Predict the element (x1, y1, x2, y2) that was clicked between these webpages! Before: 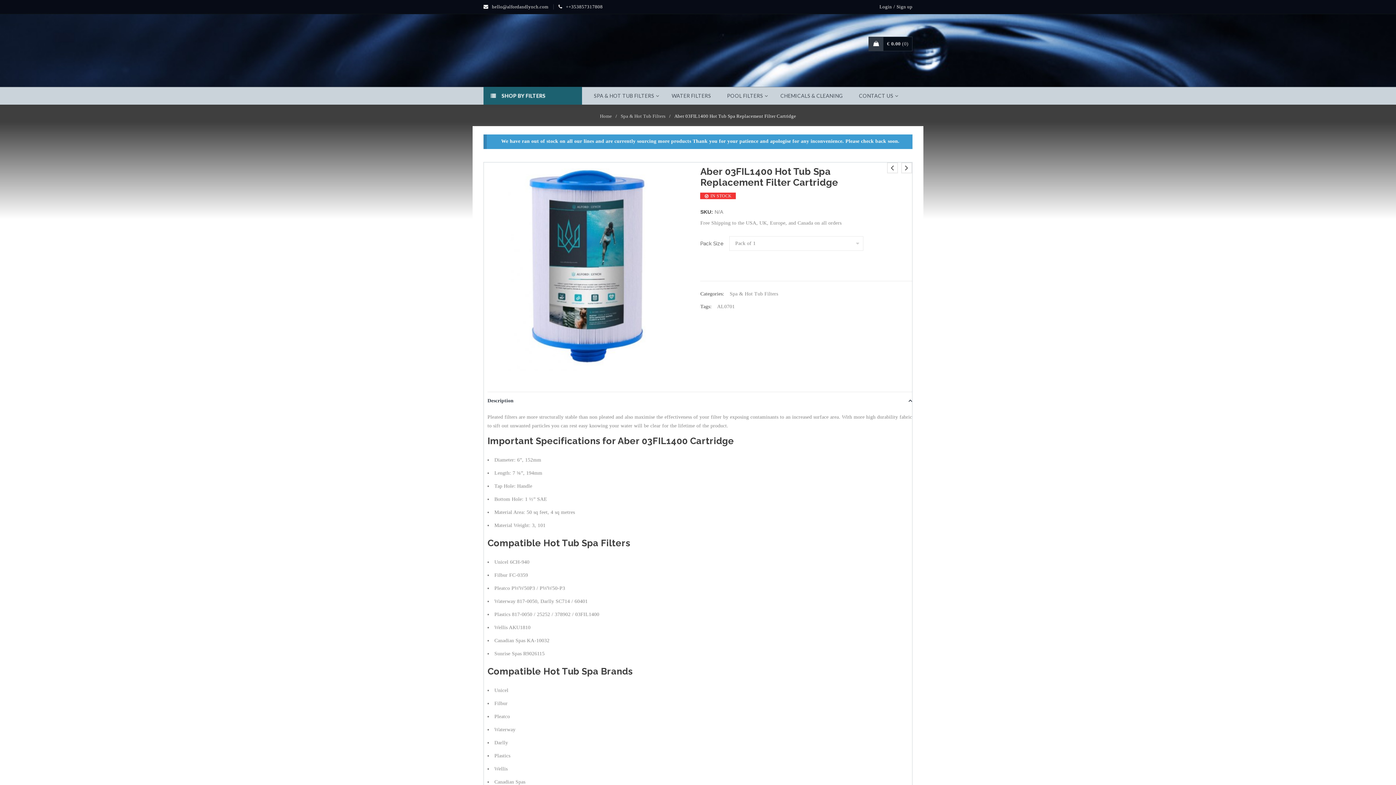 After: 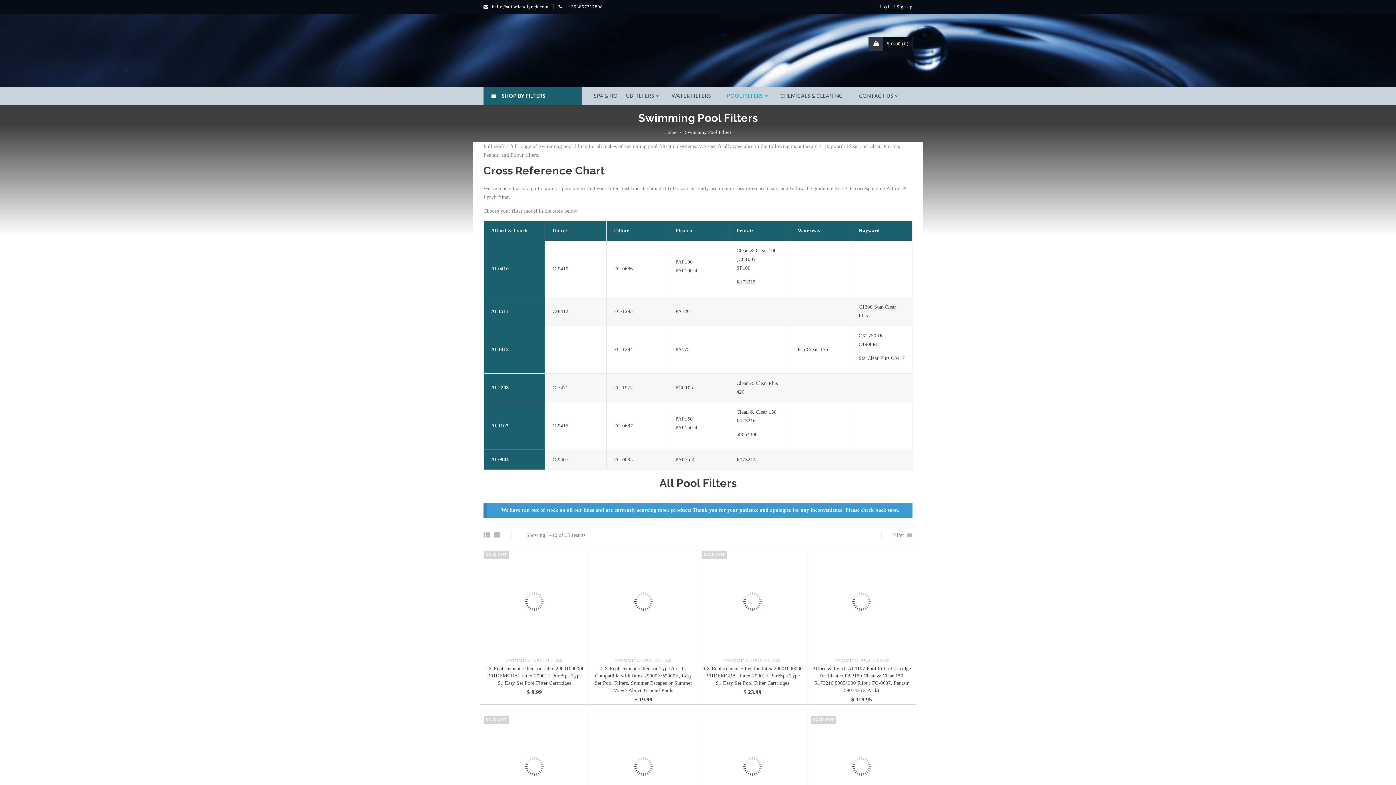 Action: label: POOL FILTERS bbox: (719, 87, 771, 104)